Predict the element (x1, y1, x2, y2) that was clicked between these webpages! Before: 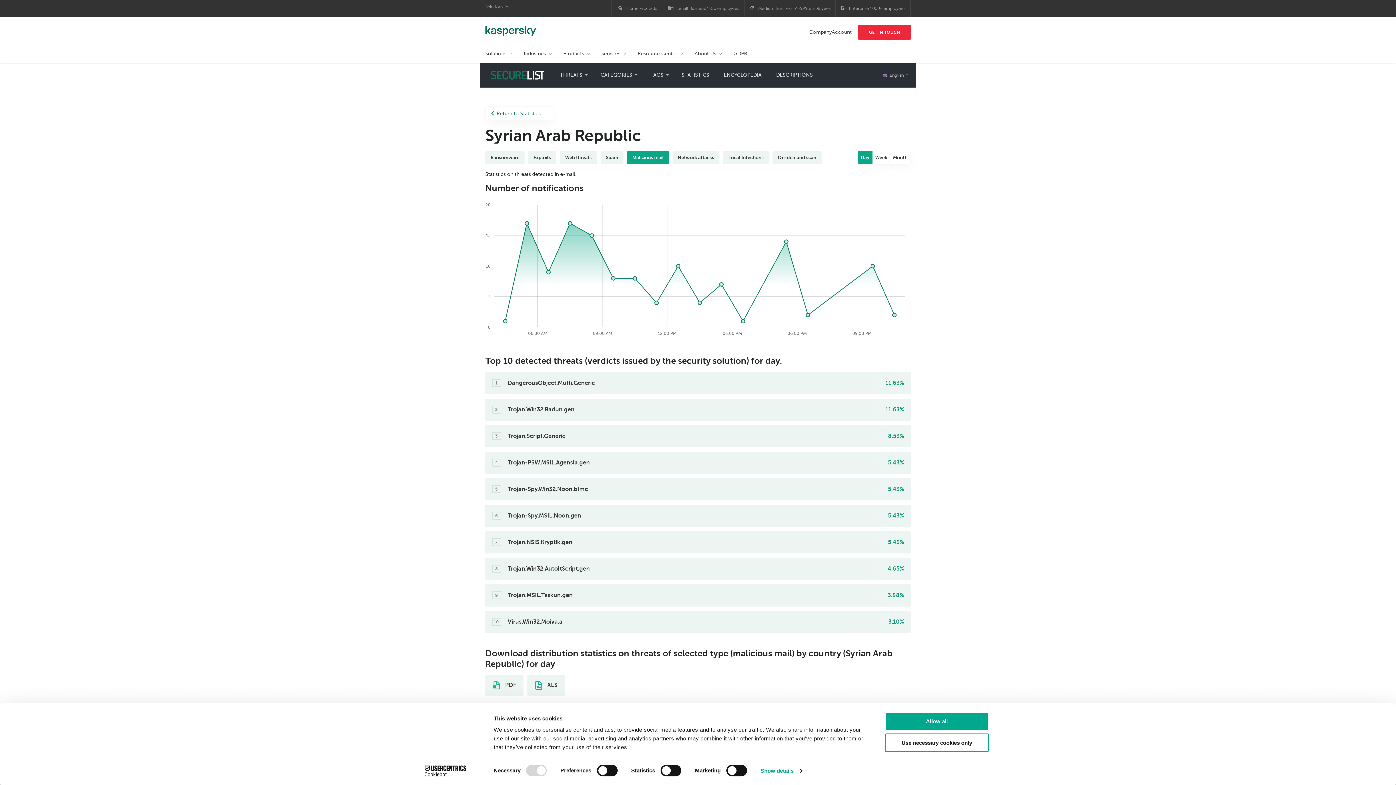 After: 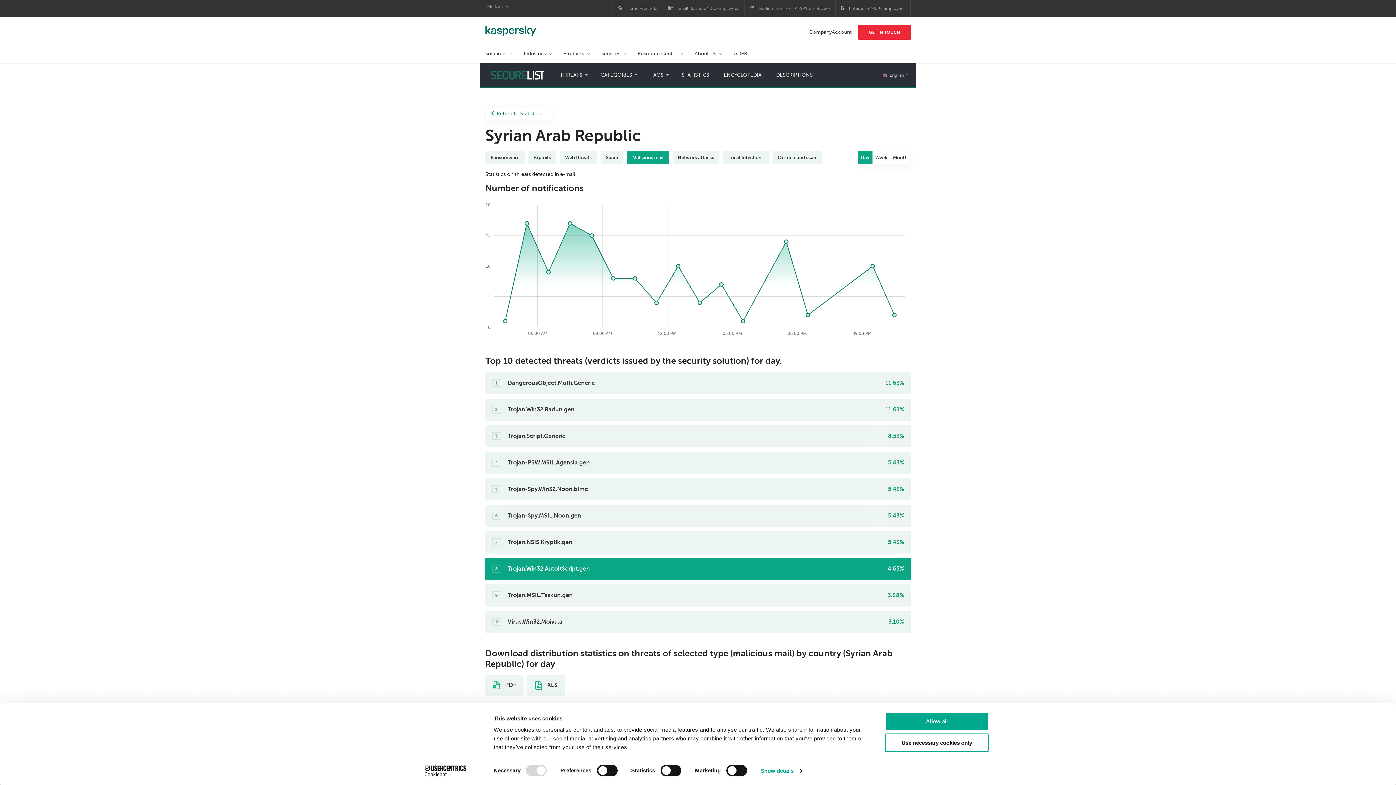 Action: bbox: (485, 558, 910, 580) label: 8
Trojan.Win32.AutoItScript.gen
4.65%